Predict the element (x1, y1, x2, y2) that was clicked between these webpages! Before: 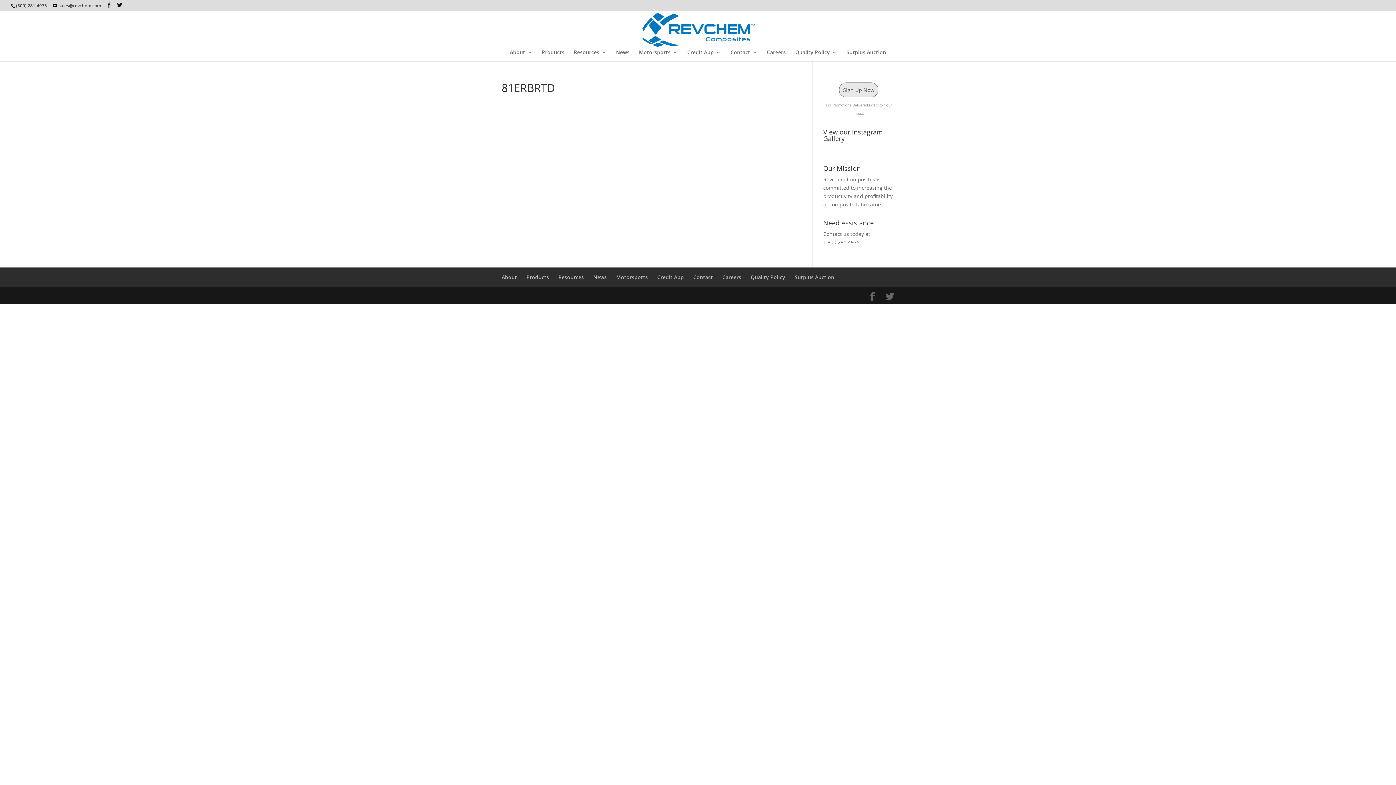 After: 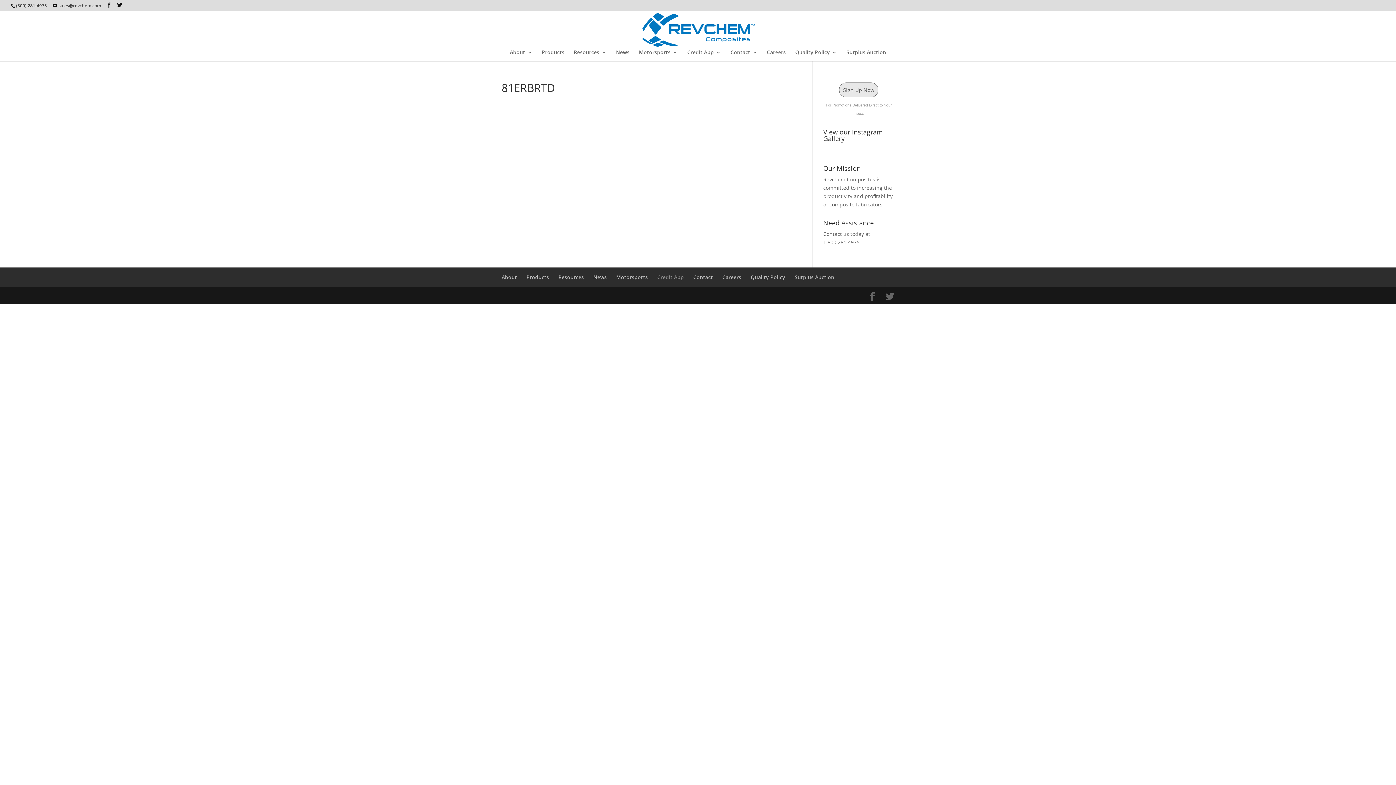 Action: label: Credit App bbox: (657, 273, 684, 280)